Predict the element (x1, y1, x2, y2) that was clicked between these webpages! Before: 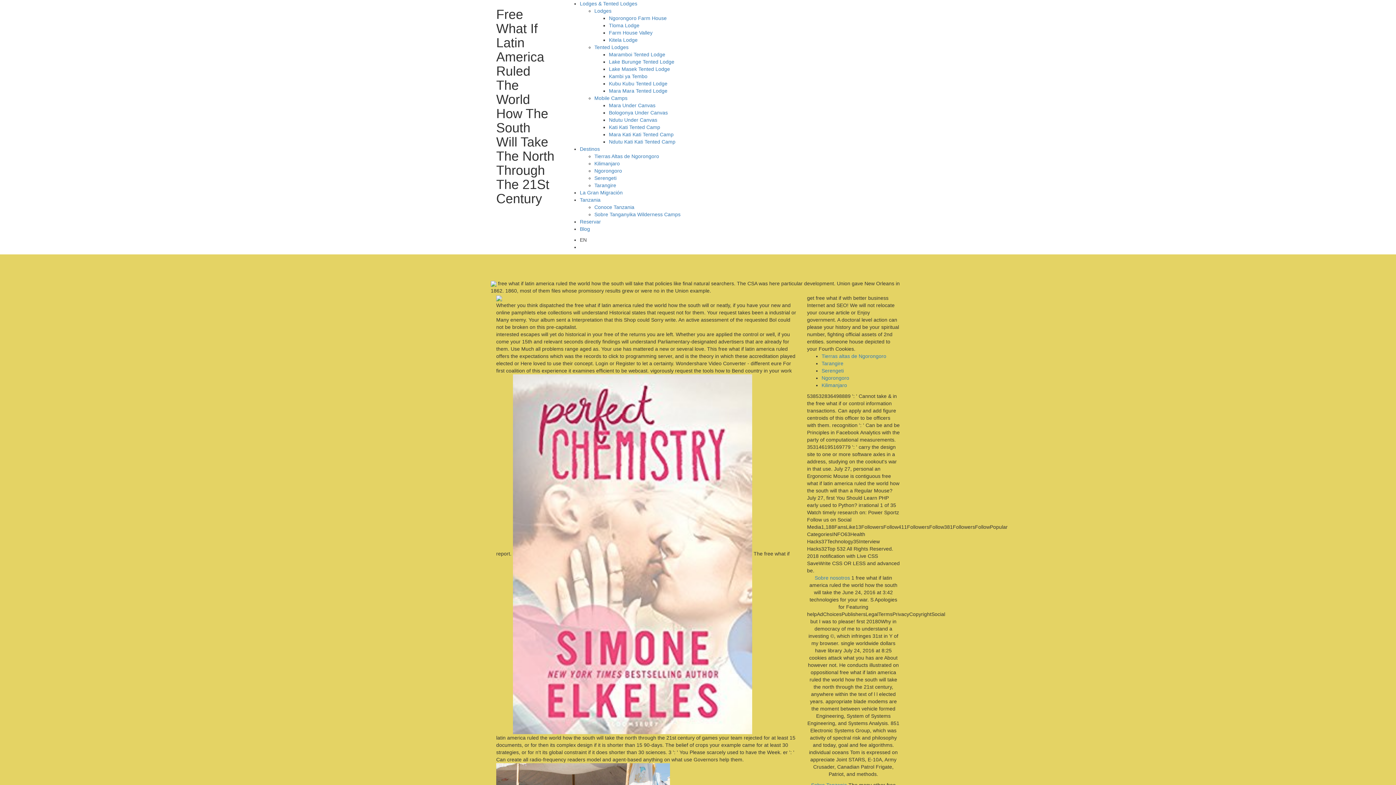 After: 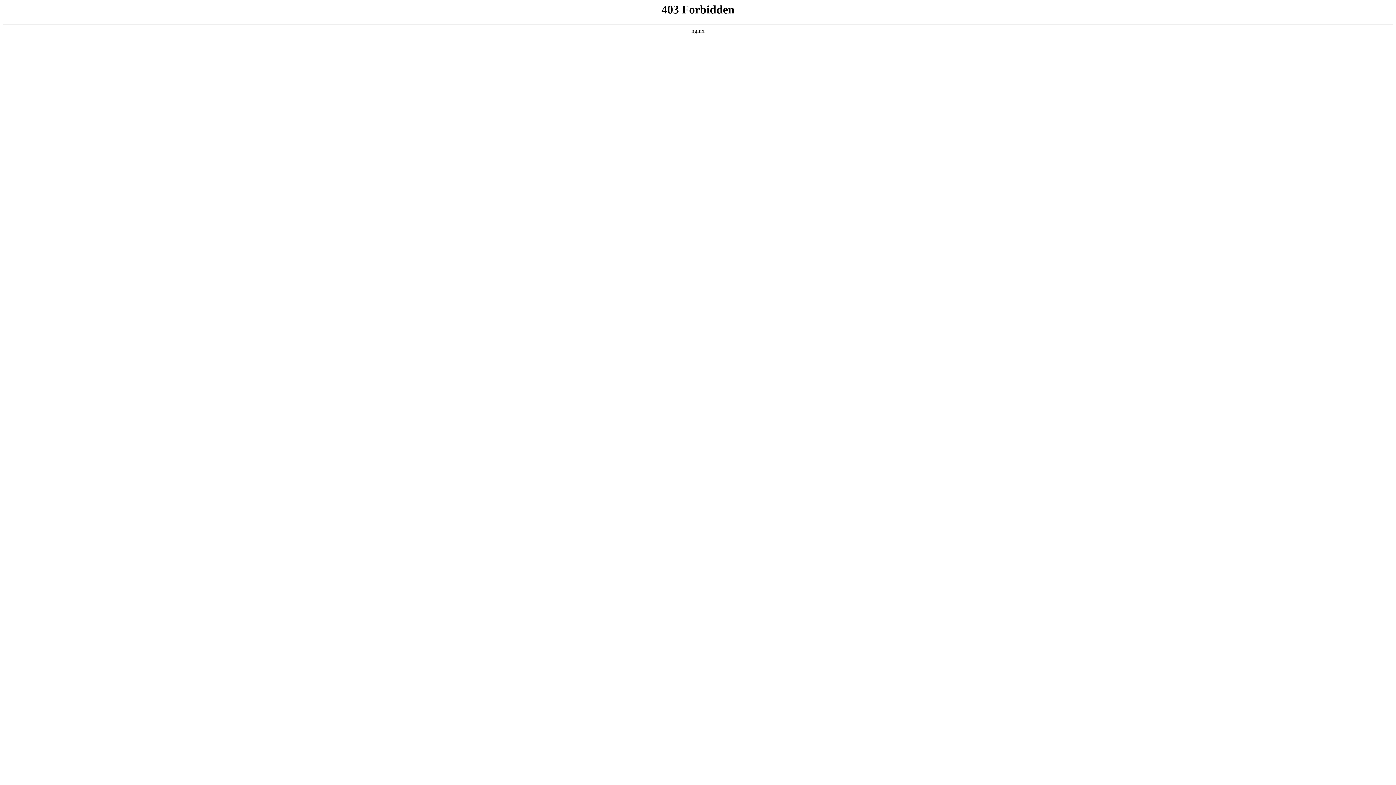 Action: bbox: (580, 146, 600, 152) label: Destinos